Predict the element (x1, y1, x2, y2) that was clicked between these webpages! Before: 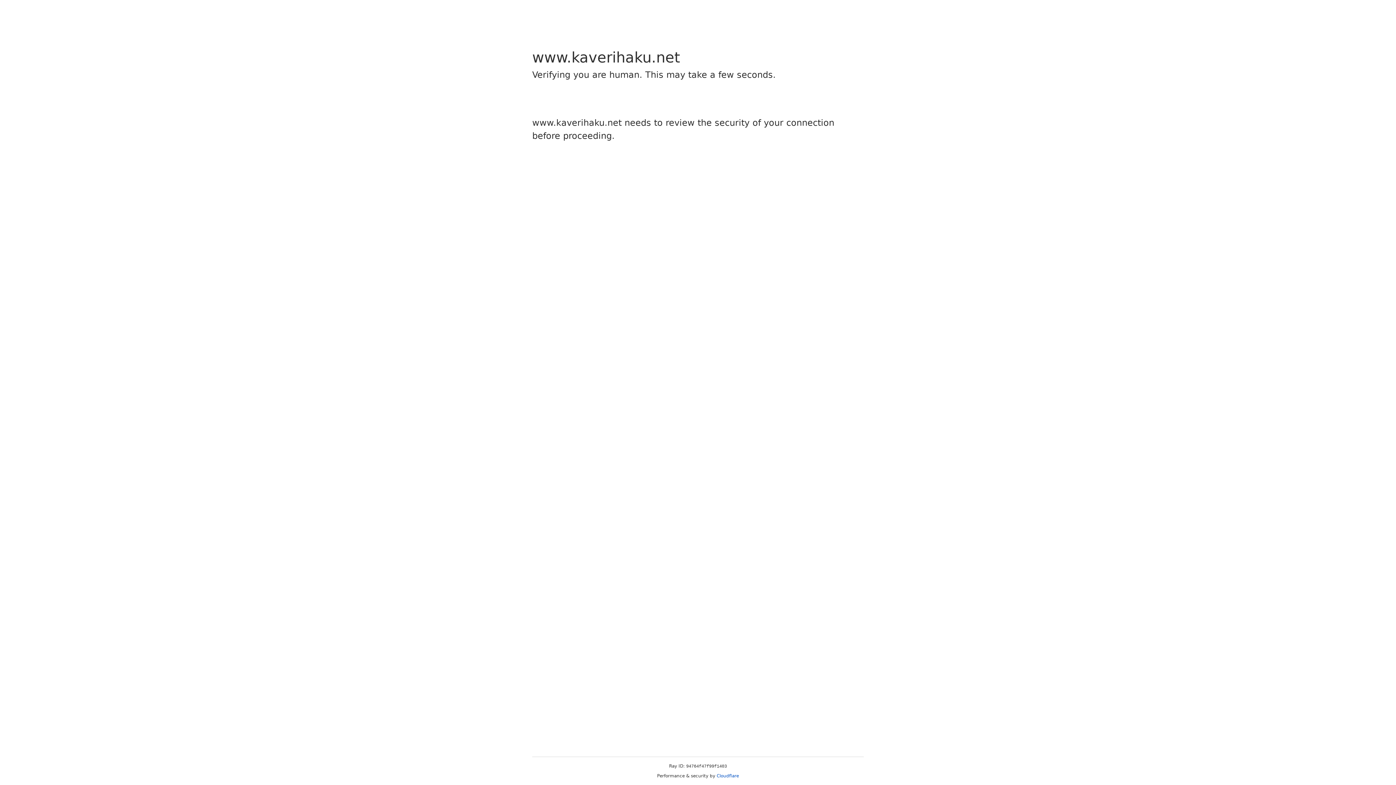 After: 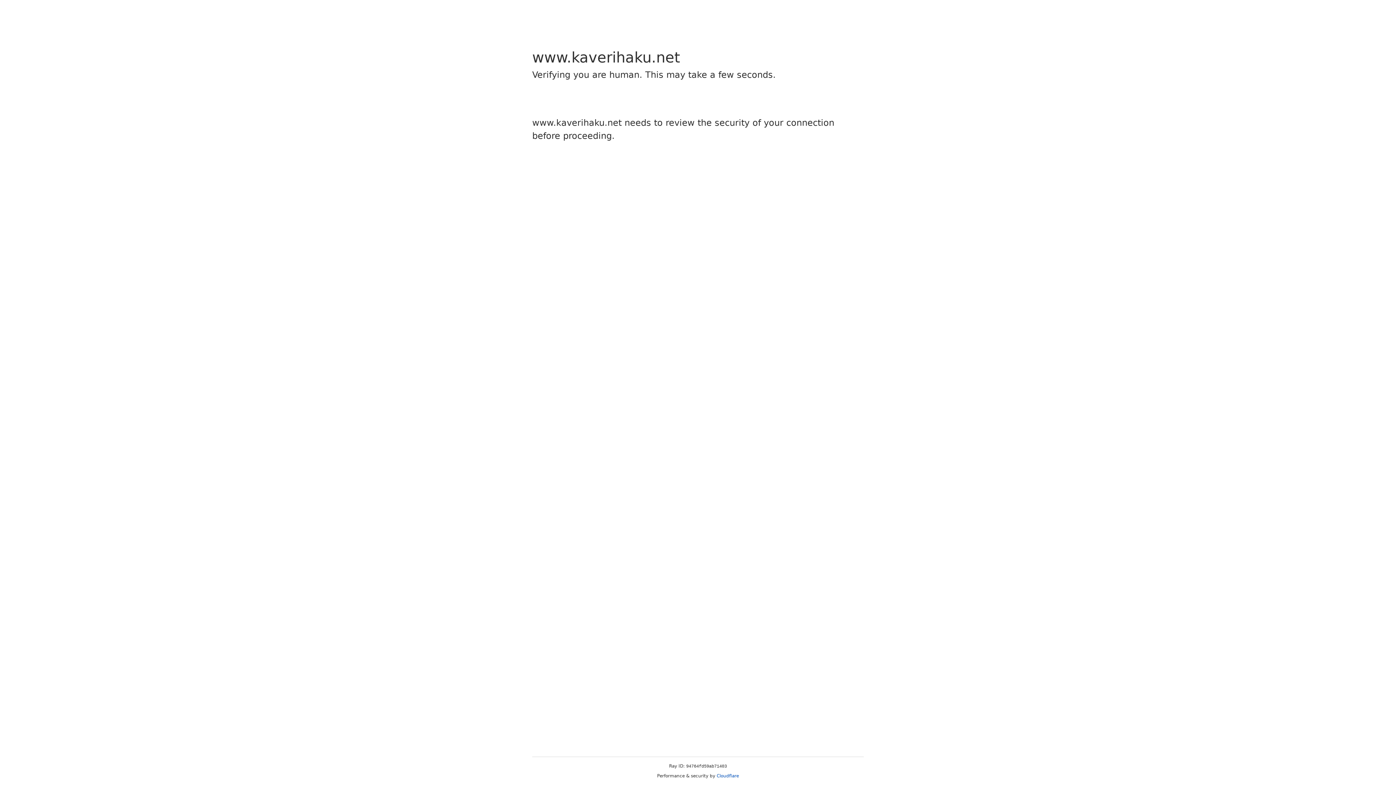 Action: label: Cloudflare bbox: (716, 773, 739, 778)